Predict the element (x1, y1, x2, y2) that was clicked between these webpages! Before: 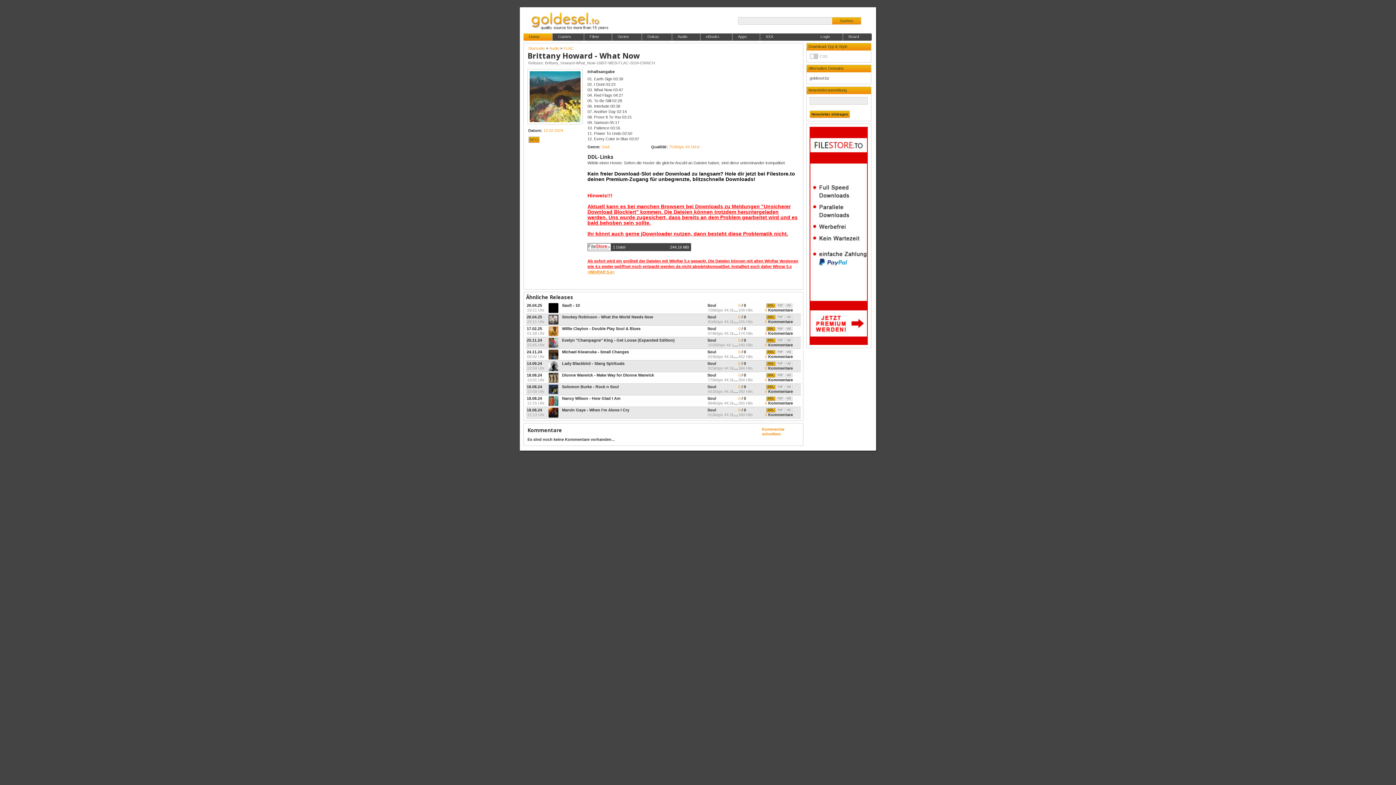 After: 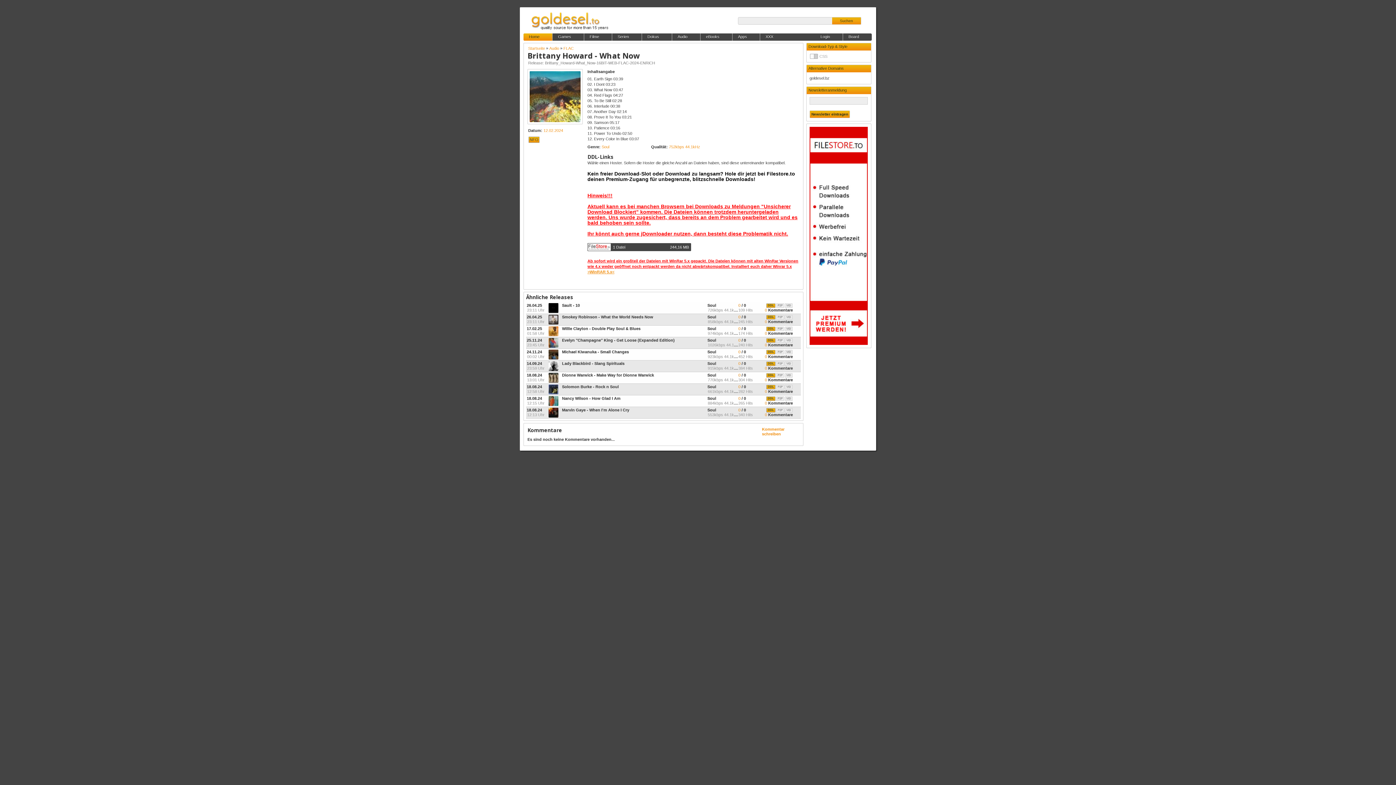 Action: label: Hinweis!!!

Aktuell kann es bei manchen Browsern bei Downloads zu Meldungen "Unsicherer Download Blockiert" kommen. Die Dateien können trotzdem heruntergeladen werden. Uns wurde zugesichert, dass bereits an dem Problem gearbeitet wird und es bald behoben sein sollte.

Ihr könnt auch gerne jDownloader nutzen, dann besteht diese Problematik nicht.

 bbox: (587, 192, 797, 236)